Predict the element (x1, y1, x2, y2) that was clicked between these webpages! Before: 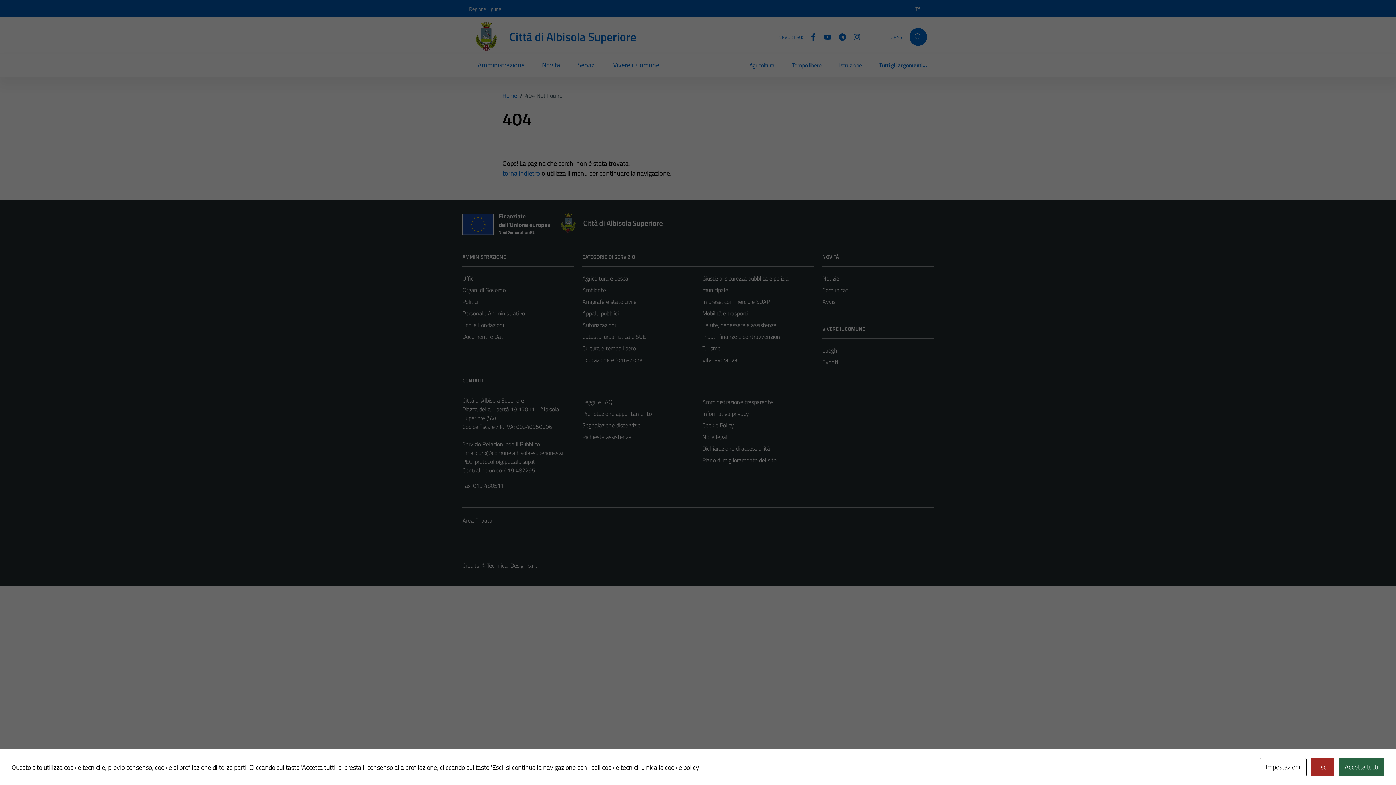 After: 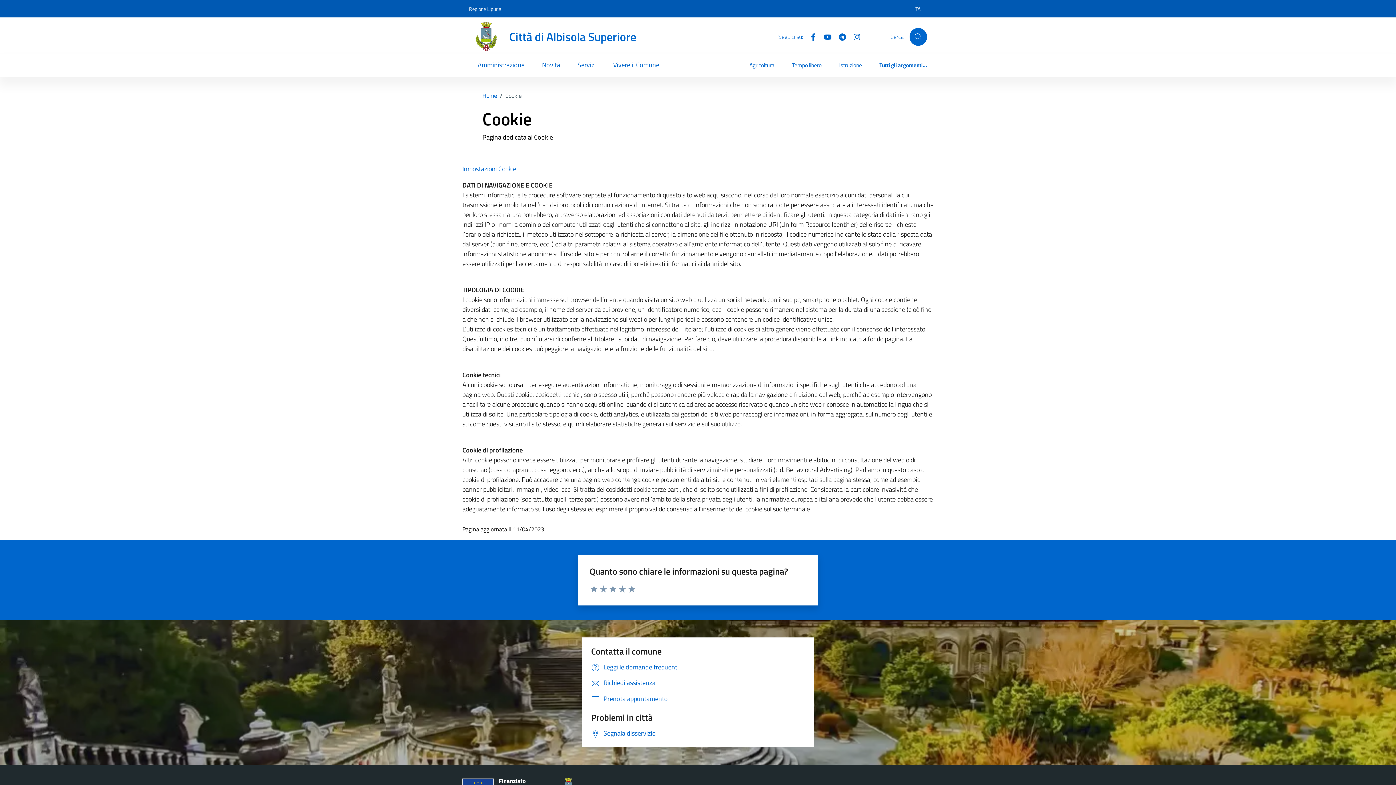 Action: bbox: (641, 762, 699, 772) label: Link alla cookie policy